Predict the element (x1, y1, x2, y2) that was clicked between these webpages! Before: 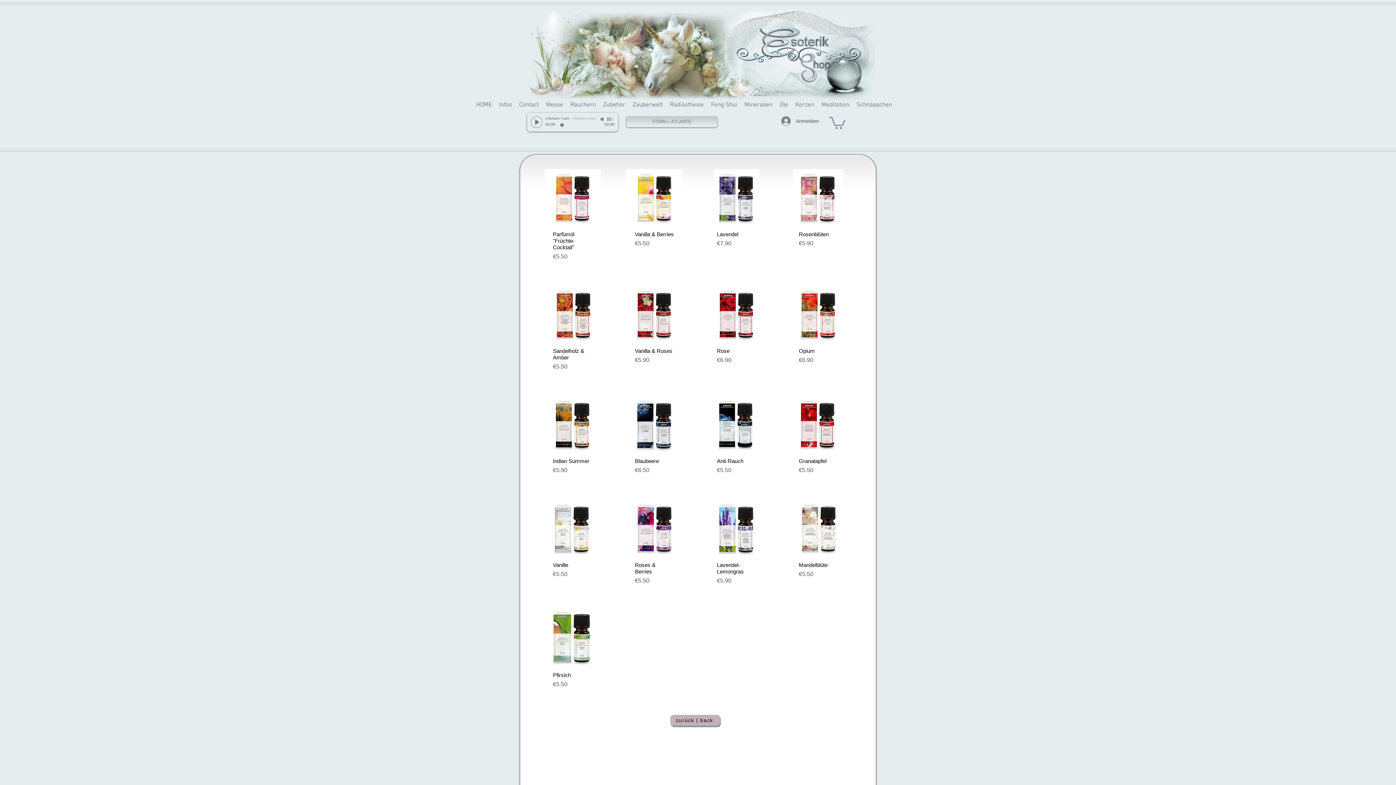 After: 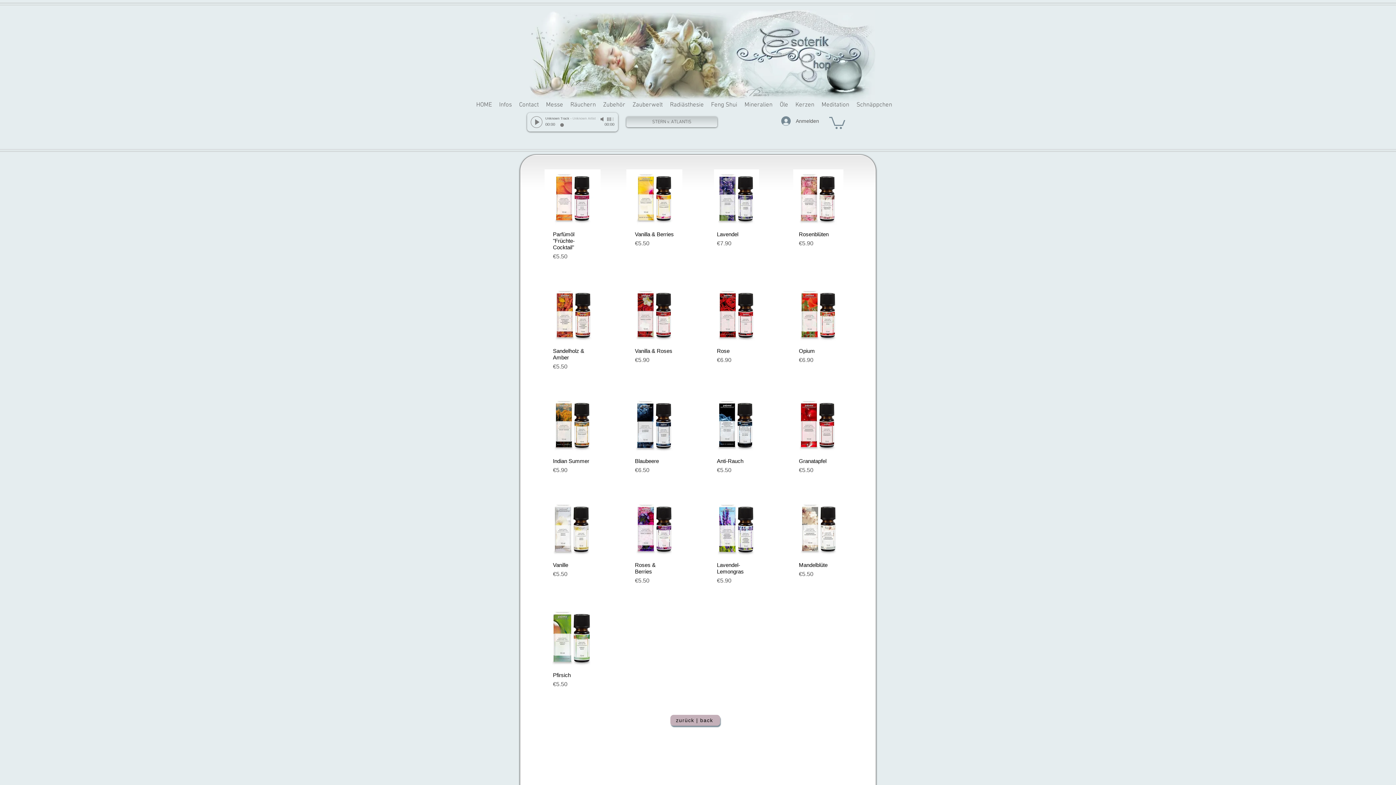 Action: label: Mute bbox: (599, 115, 606, 122)